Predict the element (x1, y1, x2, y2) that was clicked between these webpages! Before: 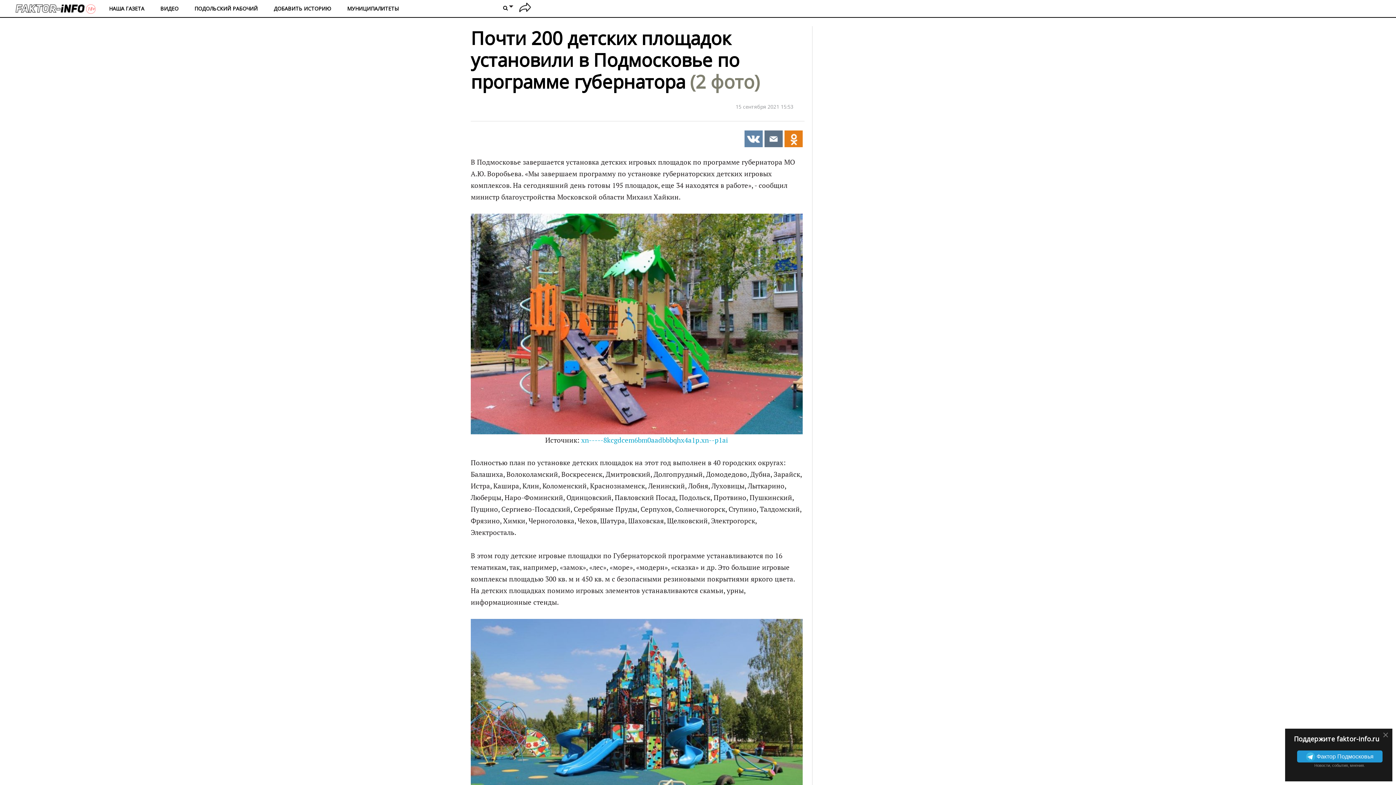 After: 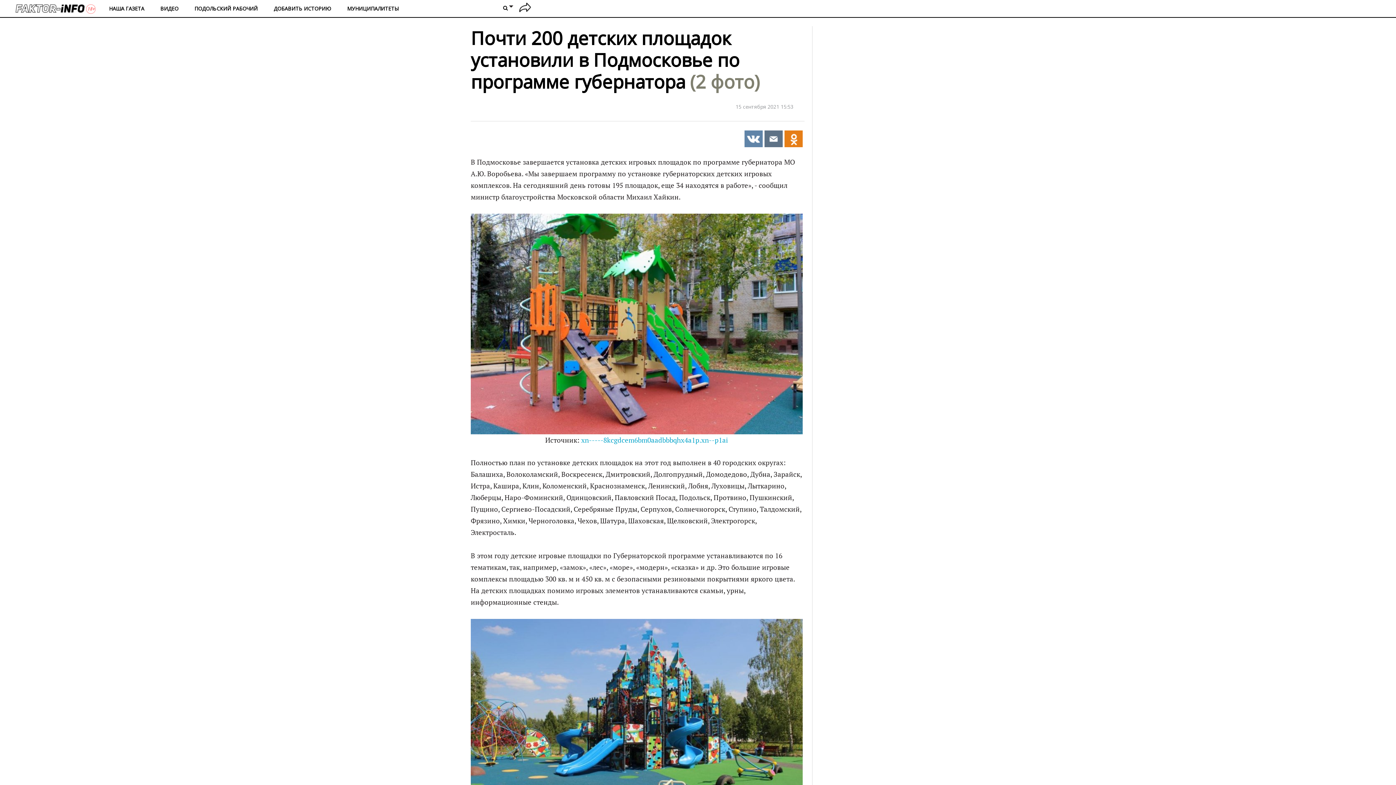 Action: bbox: (1382, 727, 1389, 742) label: ×